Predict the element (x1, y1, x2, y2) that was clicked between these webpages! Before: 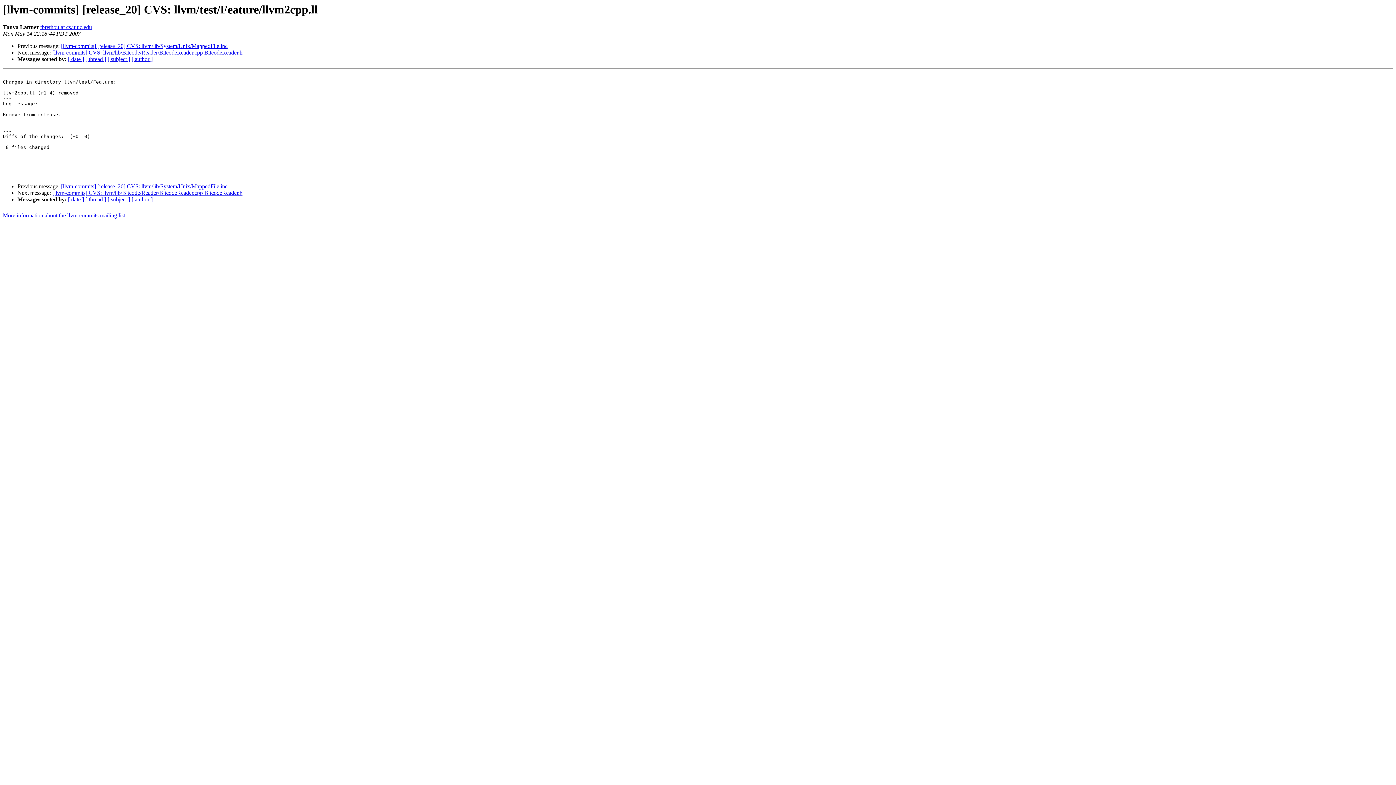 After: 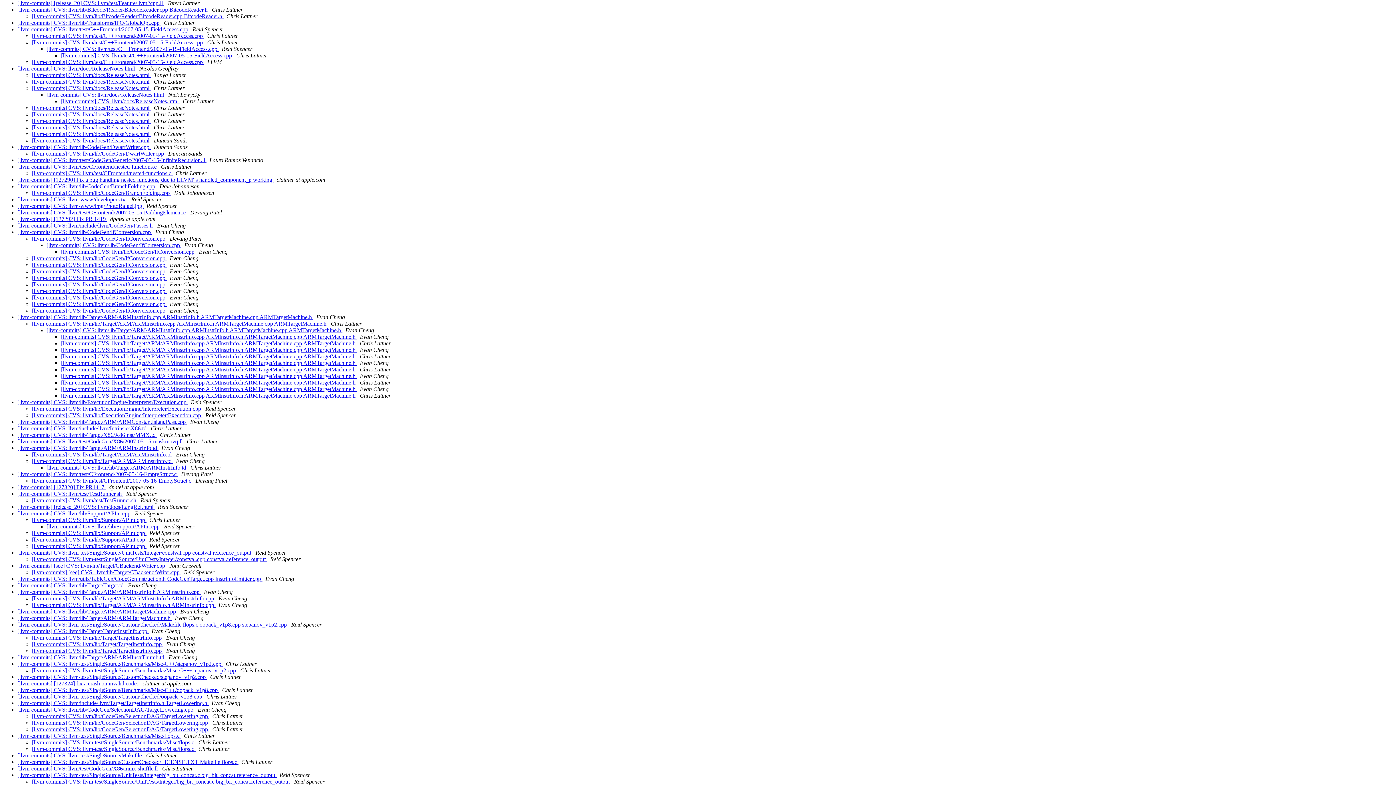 Action: label: [ thread ] bbox: (85, 196, 106, 202)